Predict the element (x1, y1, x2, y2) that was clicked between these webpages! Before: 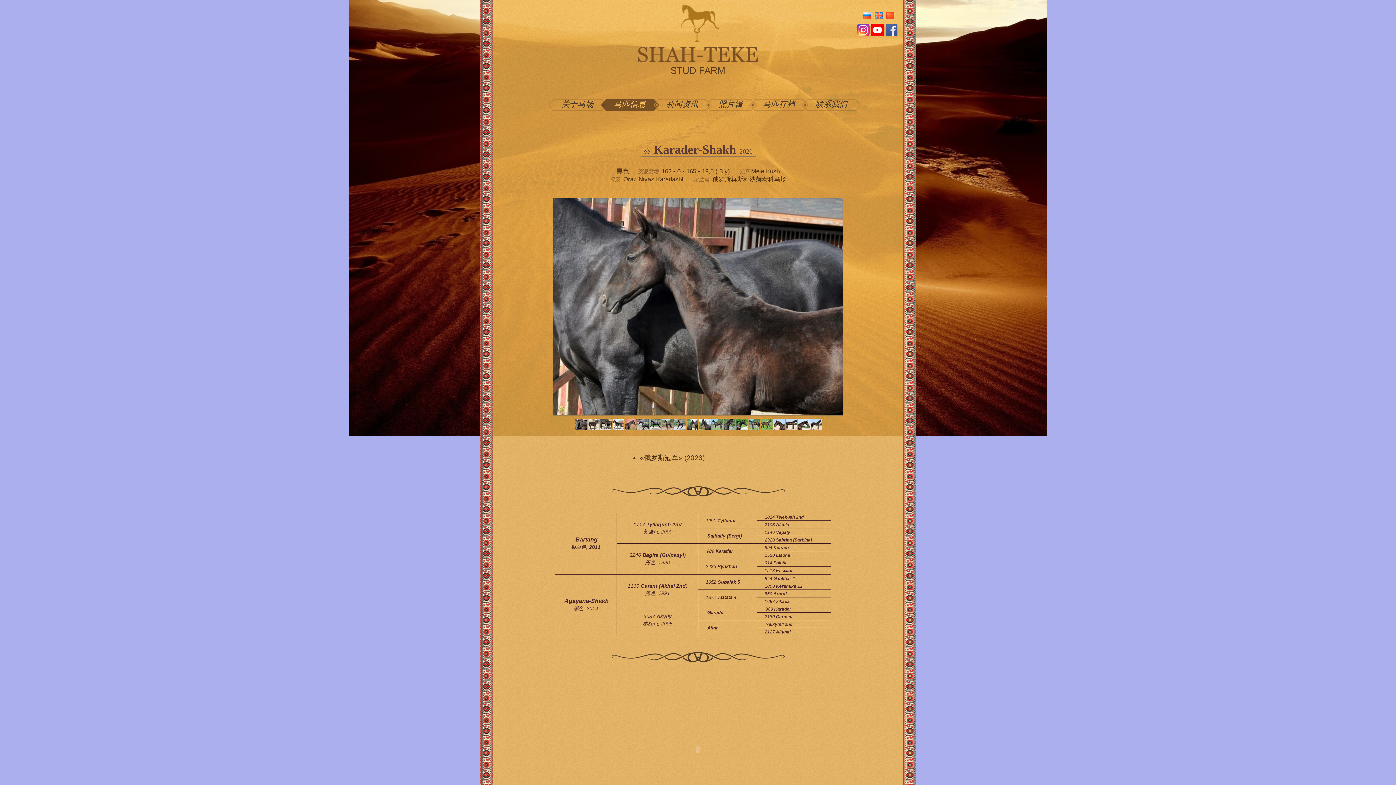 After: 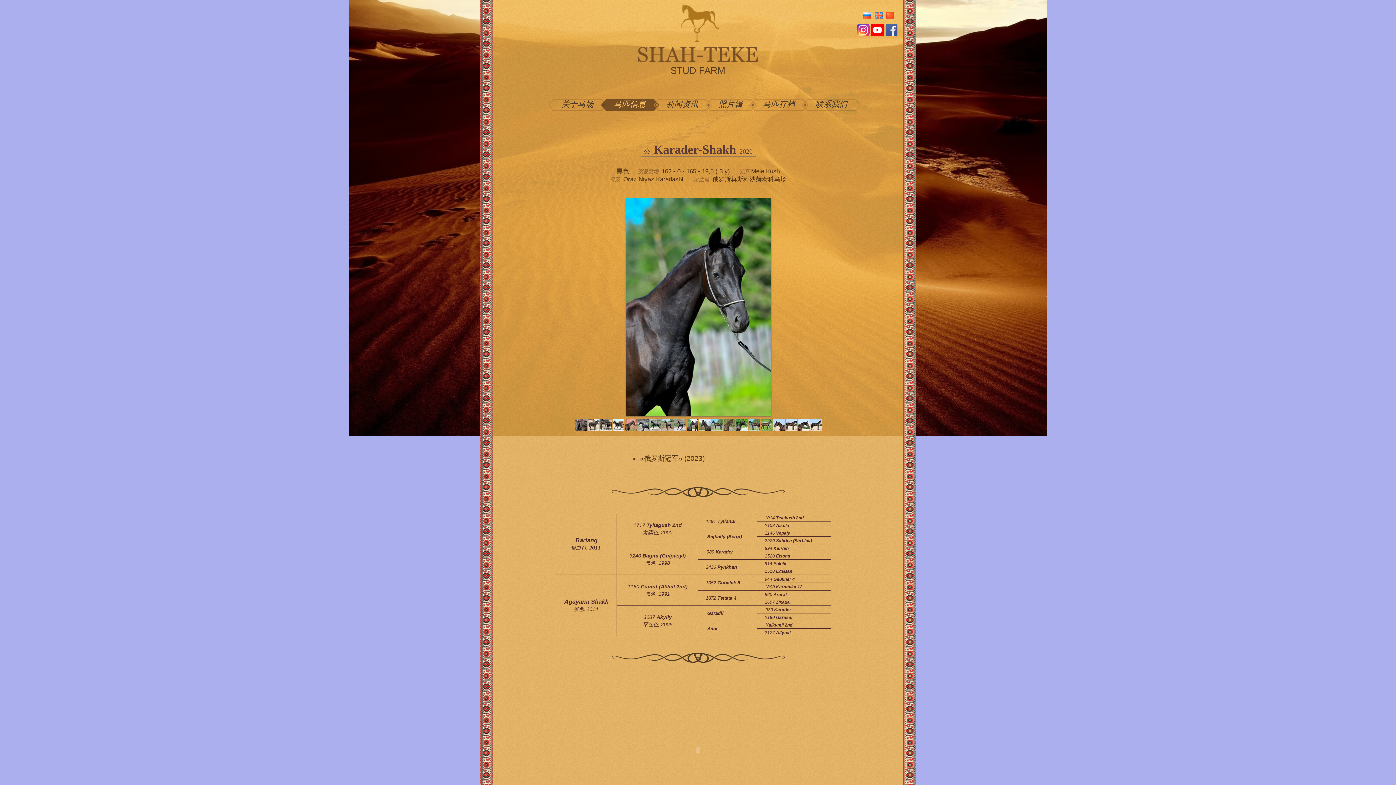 Action: bbox: (723, 425, 735, 432)